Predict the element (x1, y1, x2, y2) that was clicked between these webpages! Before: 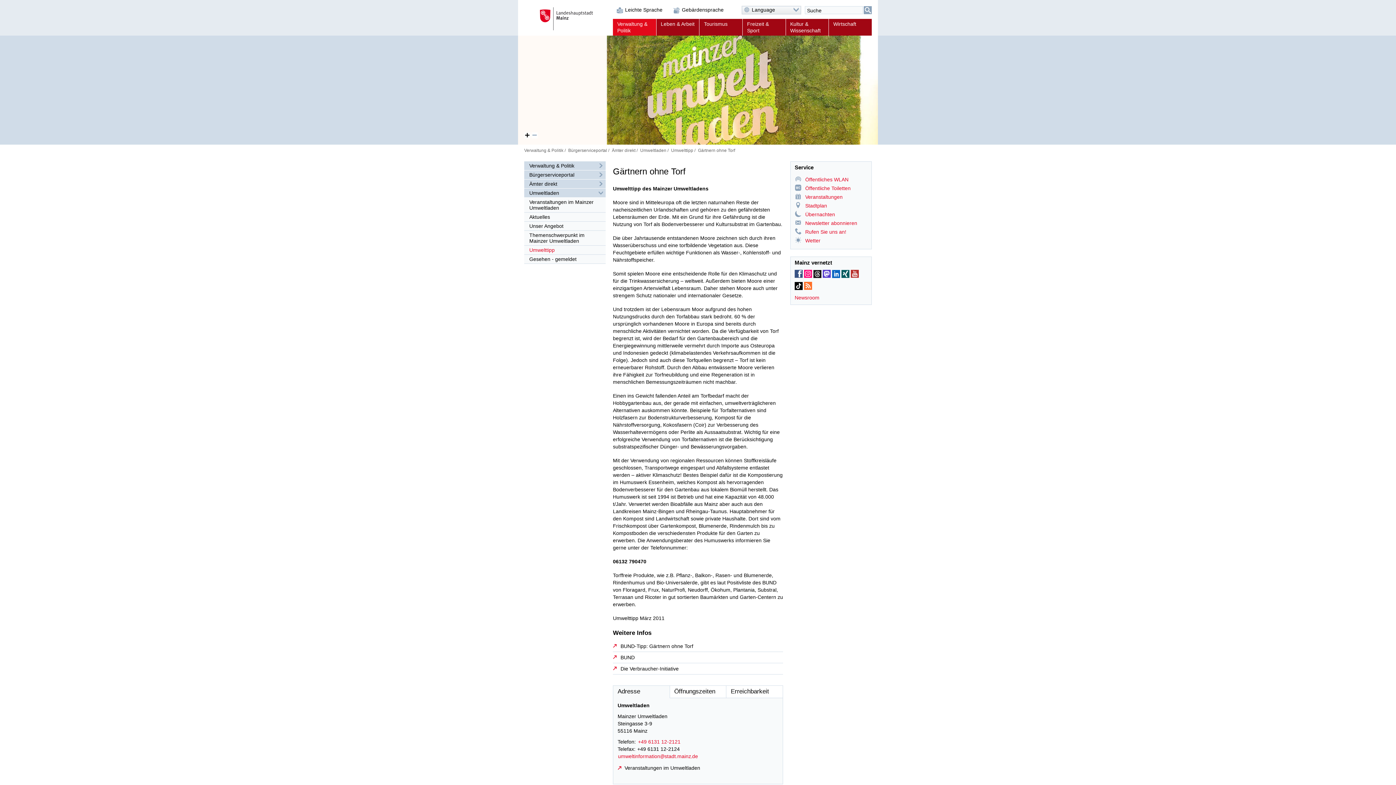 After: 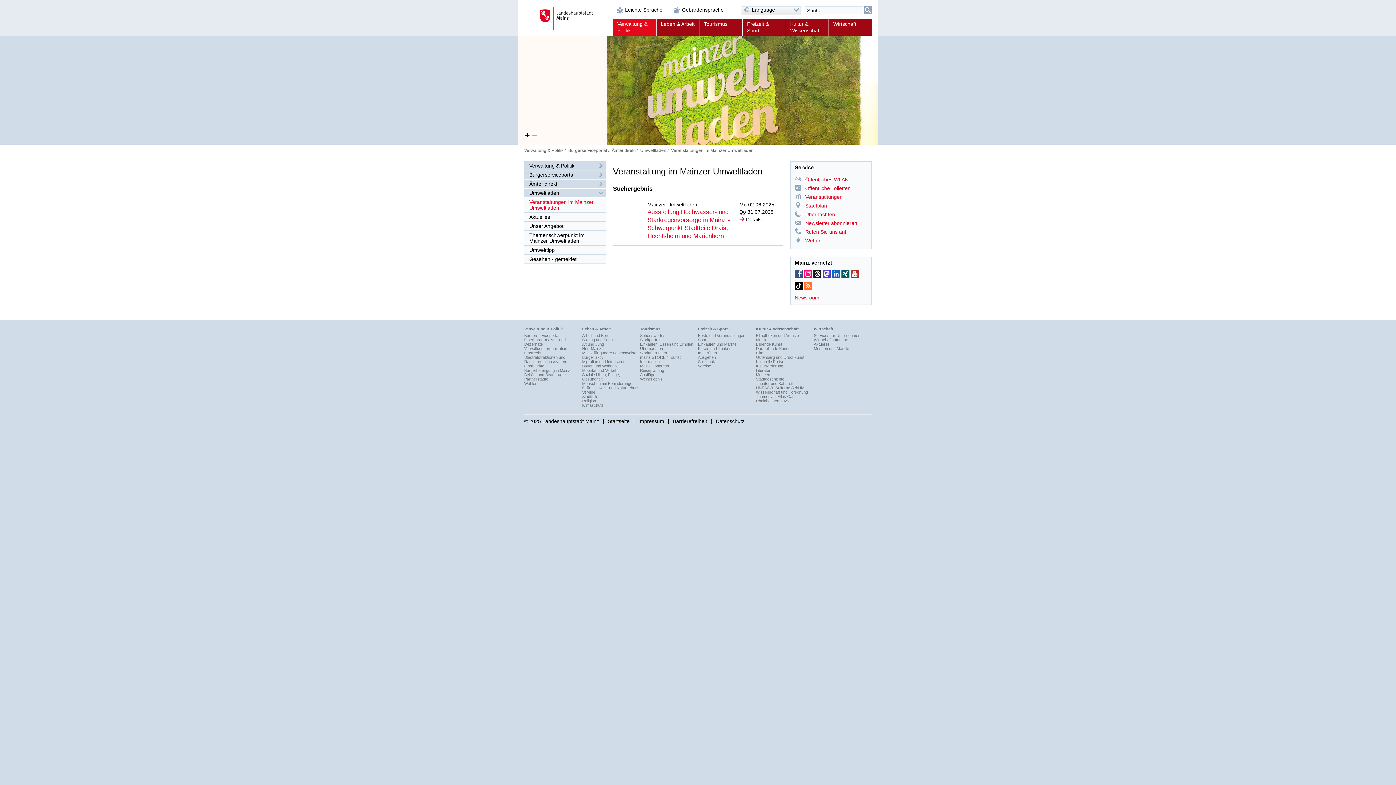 Action: bbox: (524, 197, 605, 212) label: Veranstaltungen im Mainzer Umweltladen